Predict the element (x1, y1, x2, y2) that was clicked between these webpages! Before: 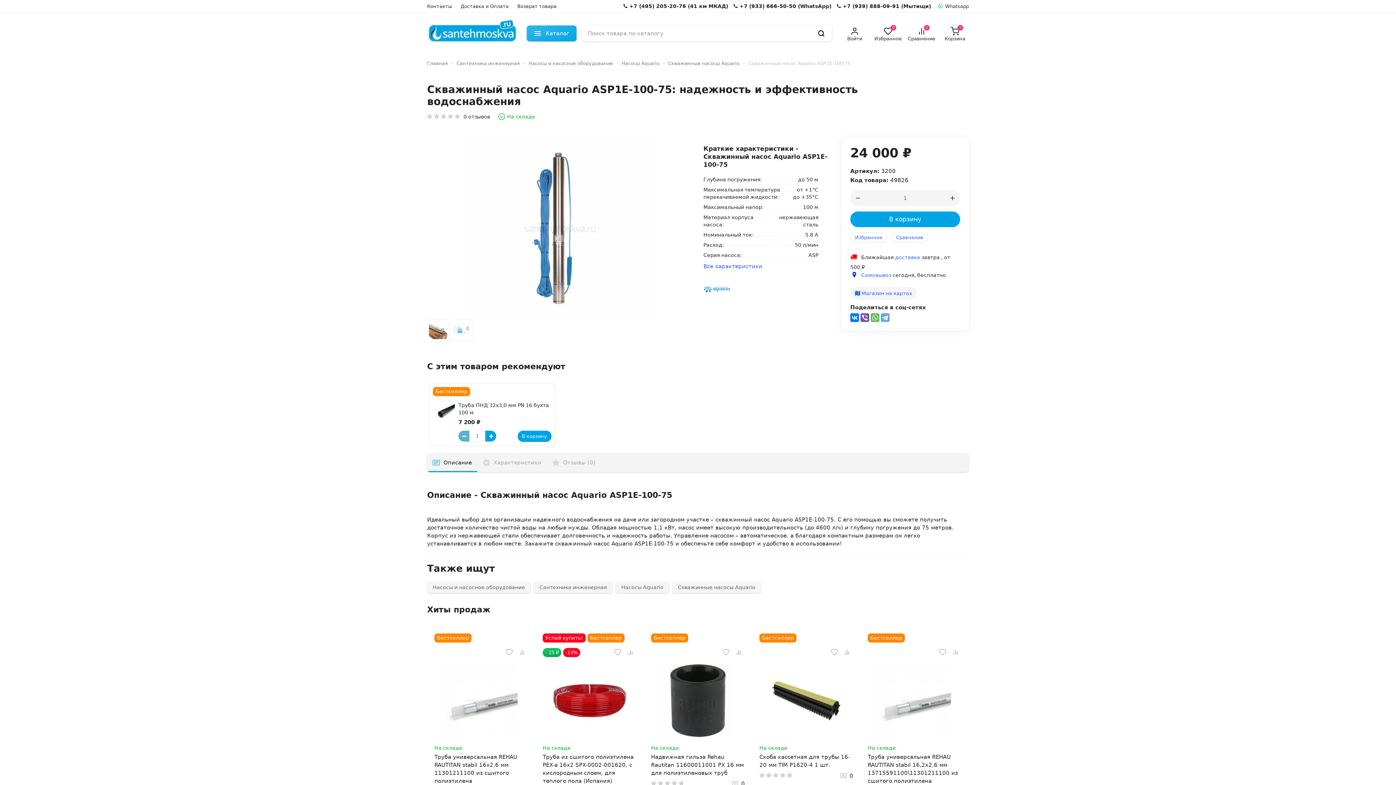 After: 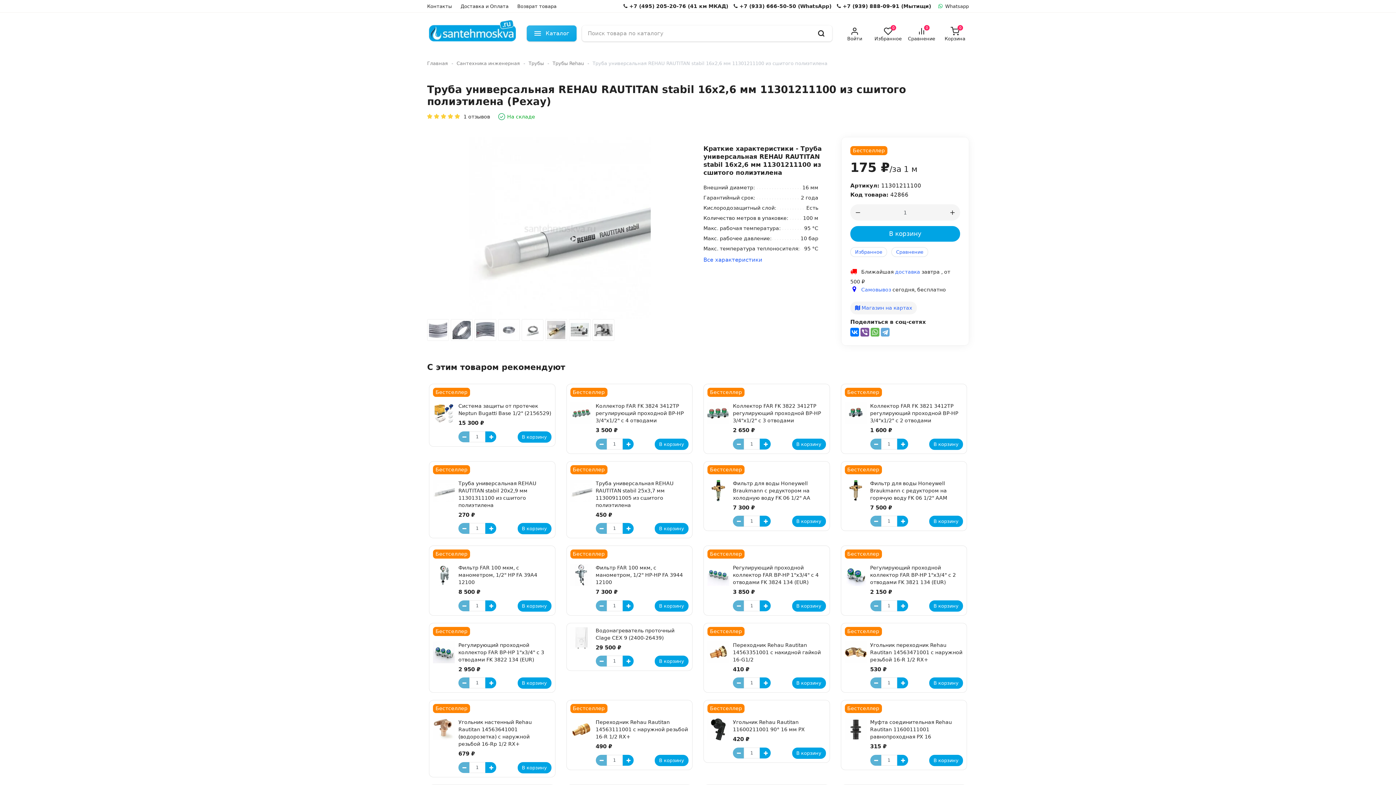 Action: label: Труба универсальная REHAU RAUTITAN stabil 16х2,6 мм 11301211100 из сшитого полиэтилена bbox: (434, 753, 528, 785)